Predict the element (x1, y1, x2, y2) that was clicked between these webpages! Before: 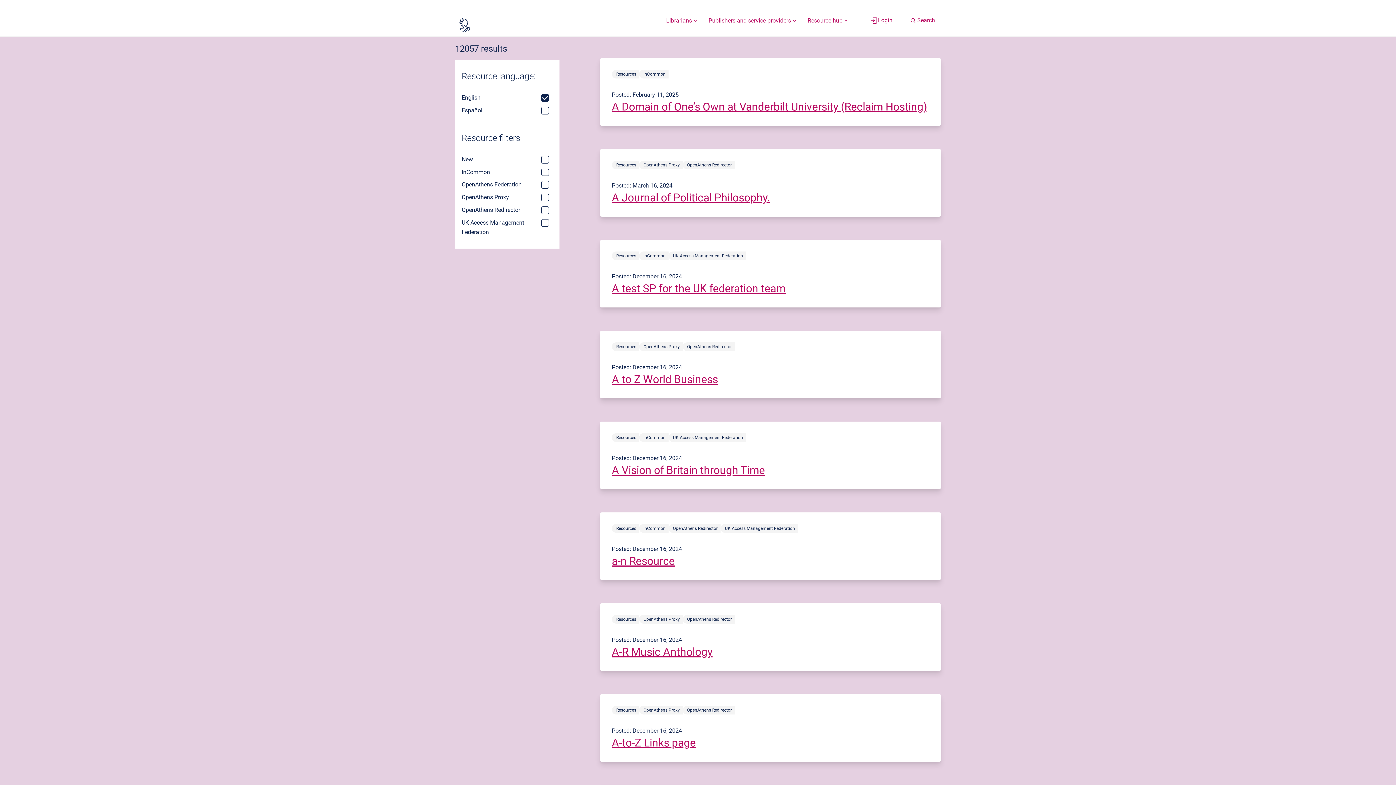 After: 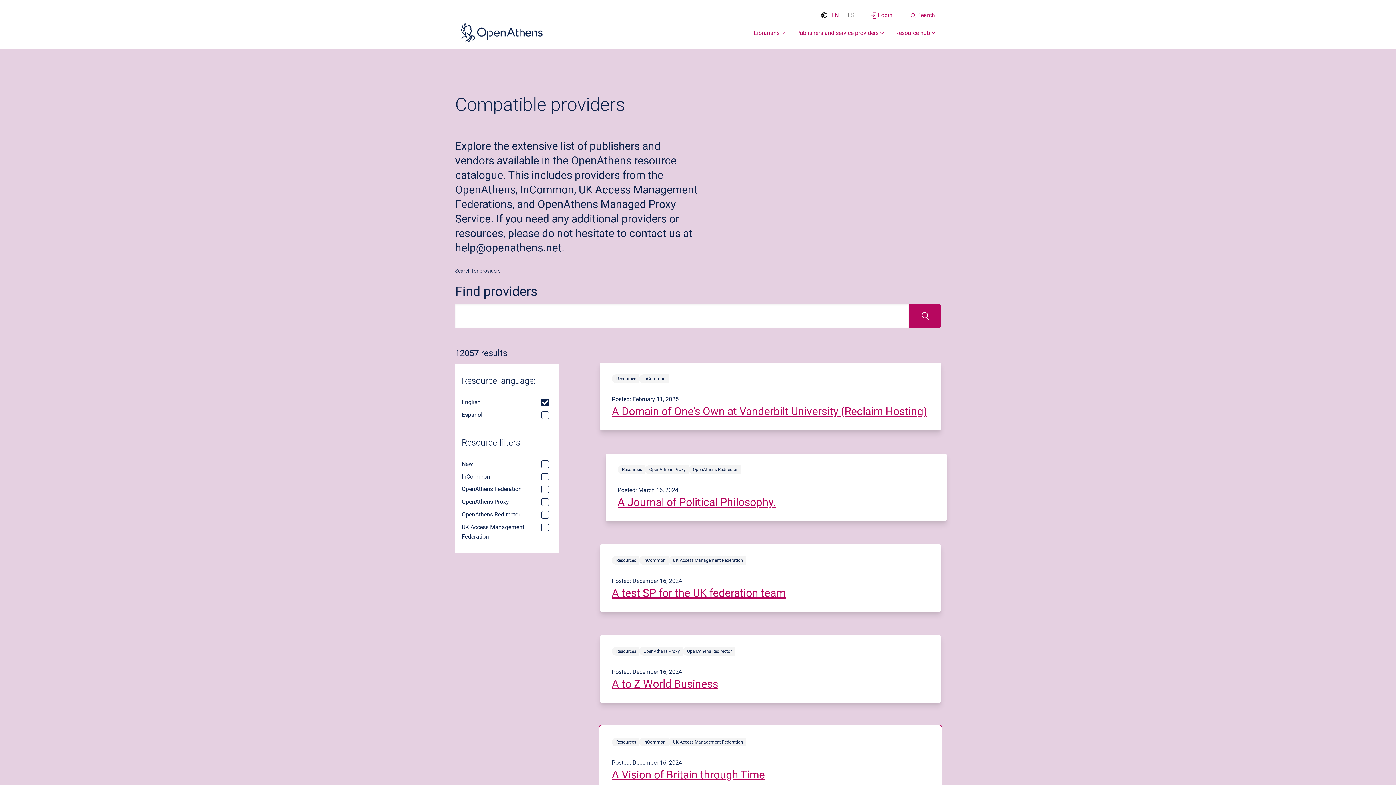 Action: label: resources article titled A Vision of Britain through Time bbox: (600, 421, 941, 489)